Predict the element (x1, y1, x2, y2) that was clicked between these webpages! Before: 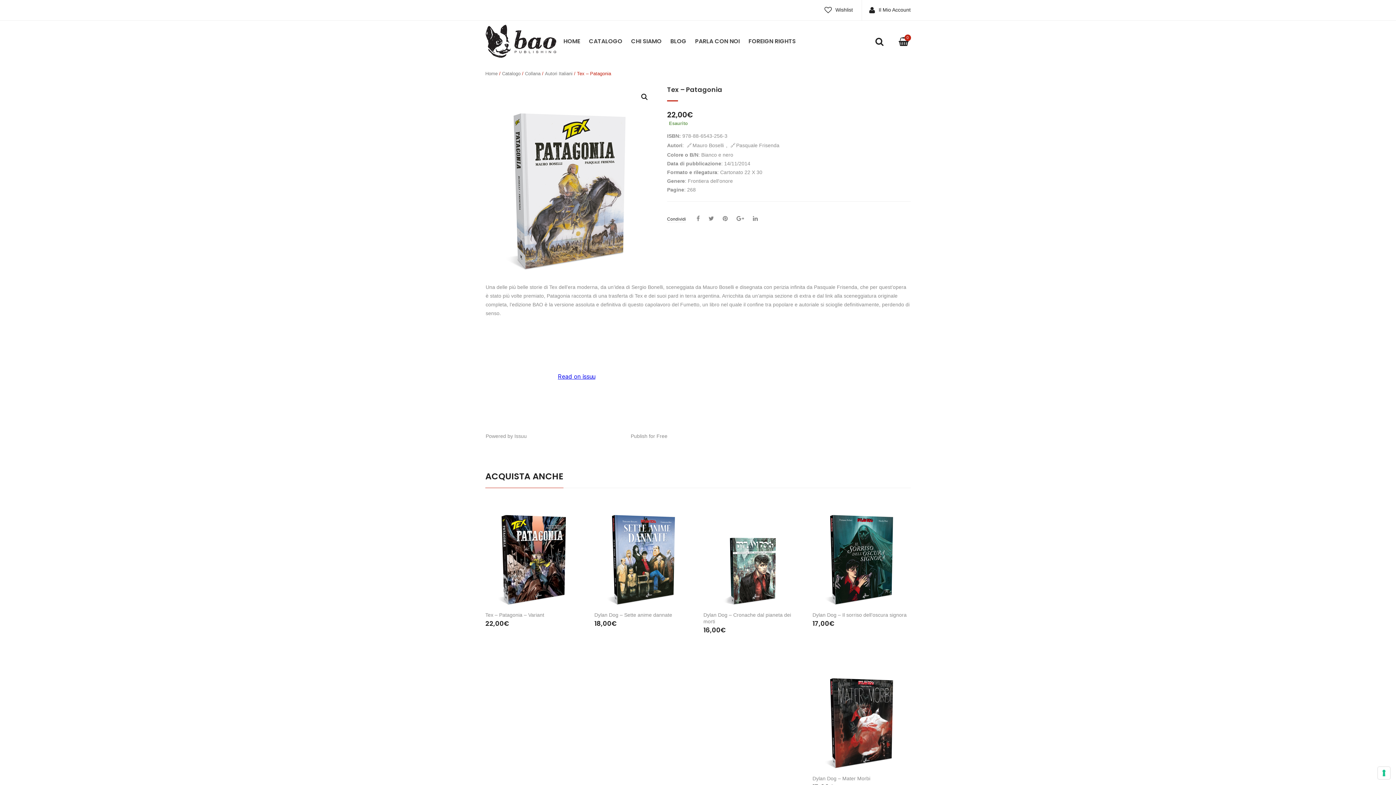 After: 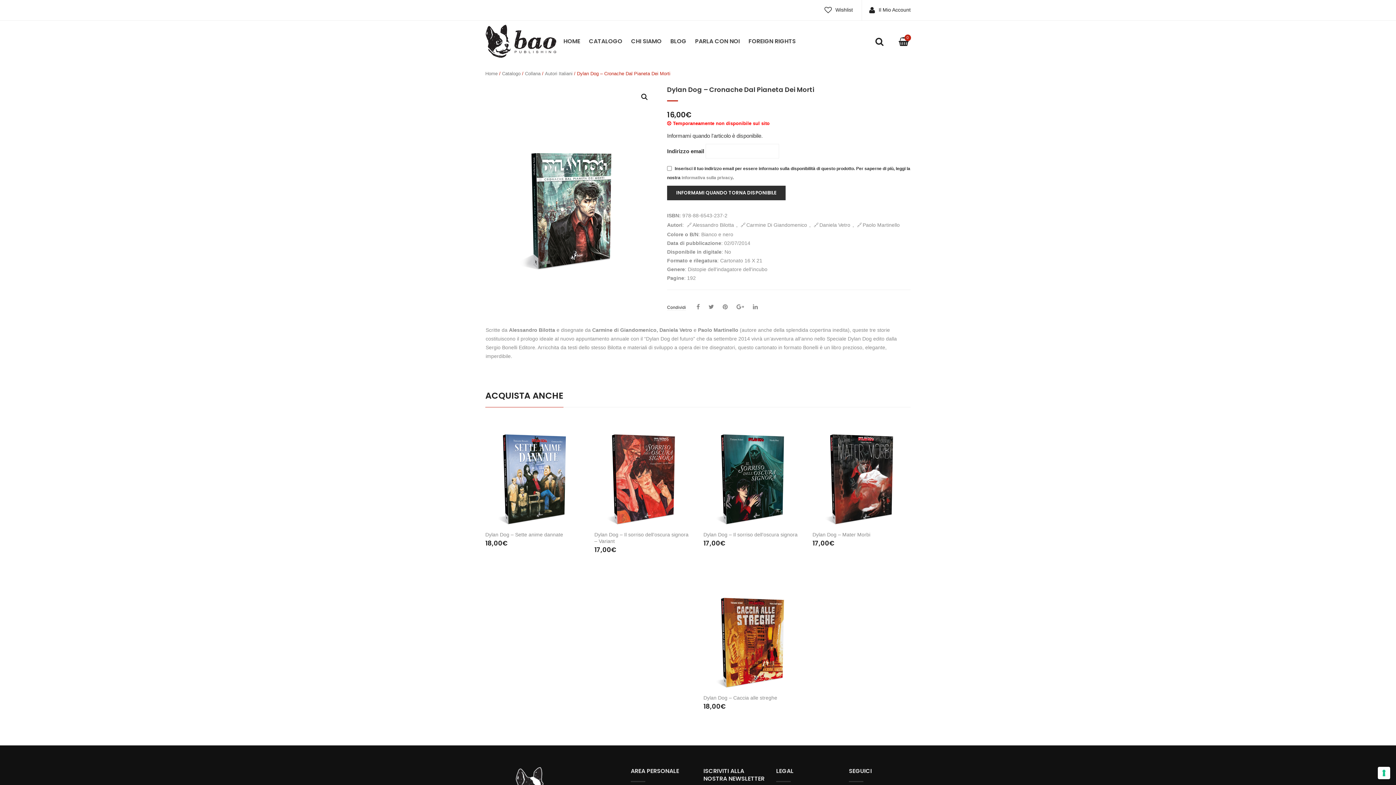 Action: bbox: (703, 499, 801, 606)